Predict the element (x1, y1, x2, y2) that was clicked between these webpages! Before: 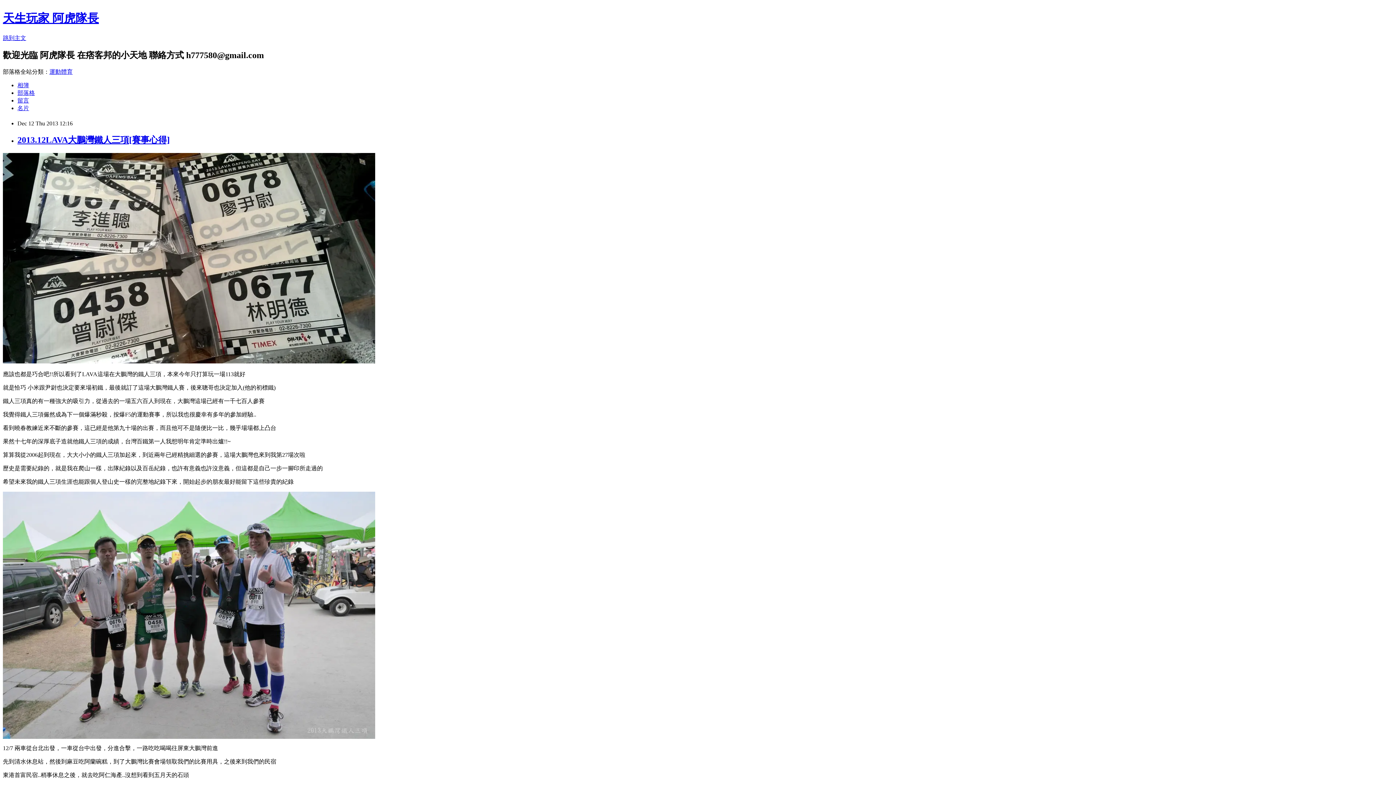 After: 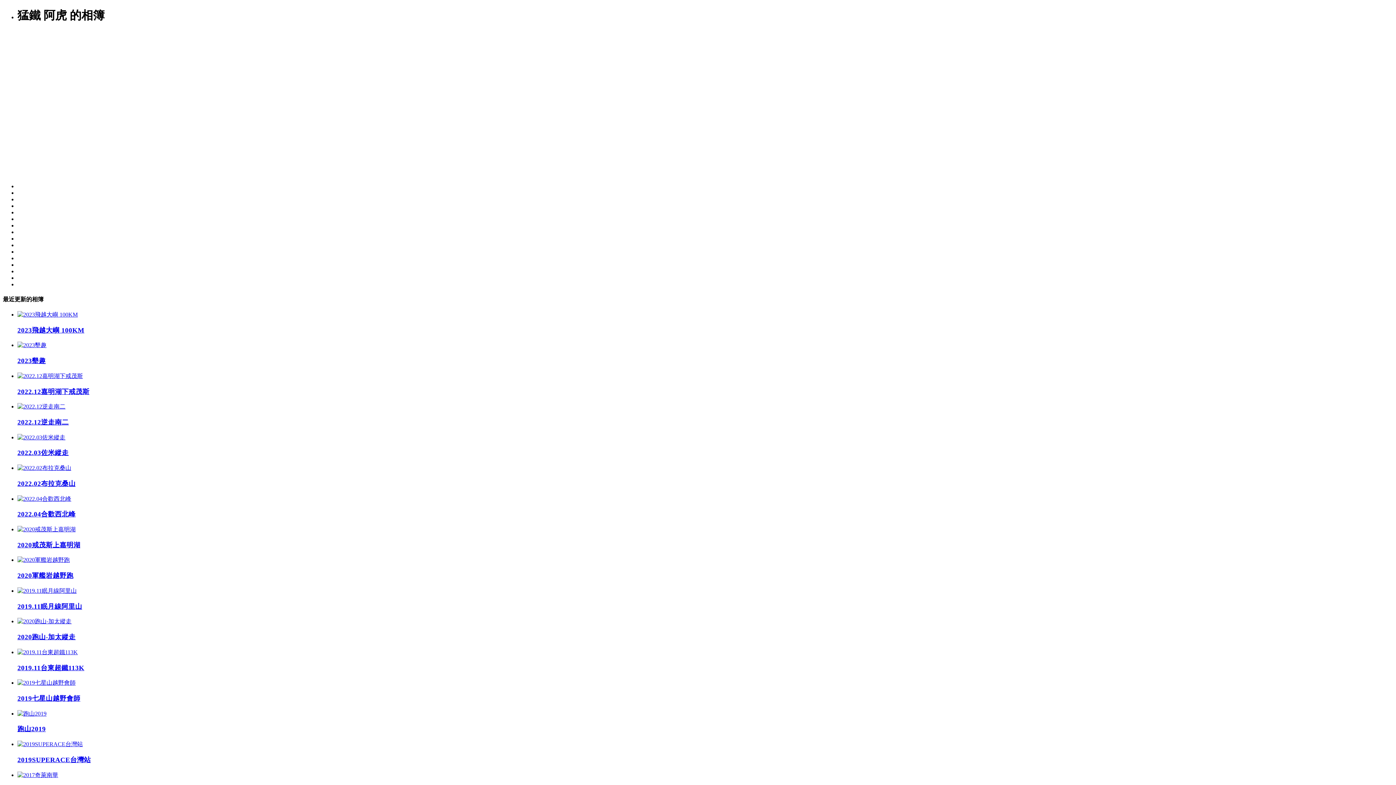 Action: bbox: (17, 82, 29, 88) label: 相簿